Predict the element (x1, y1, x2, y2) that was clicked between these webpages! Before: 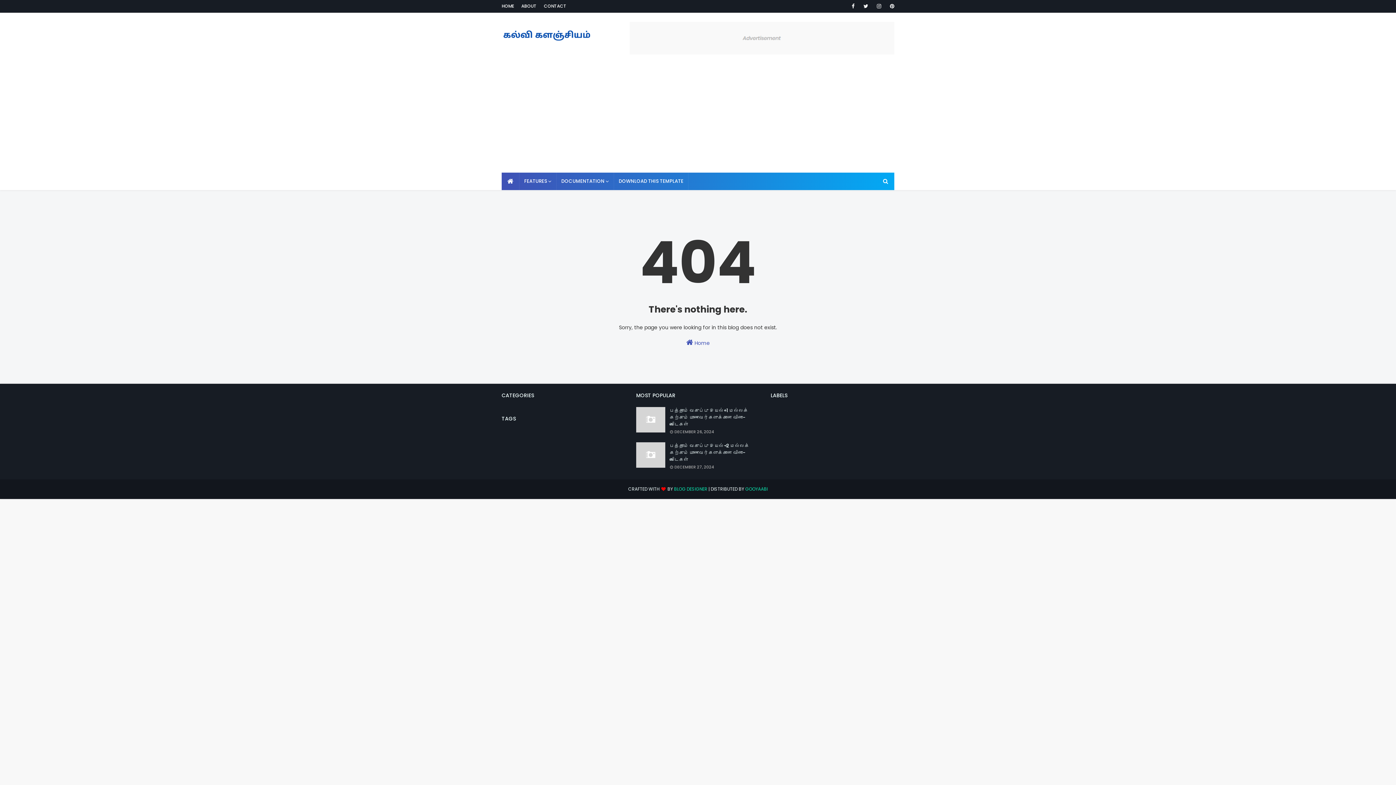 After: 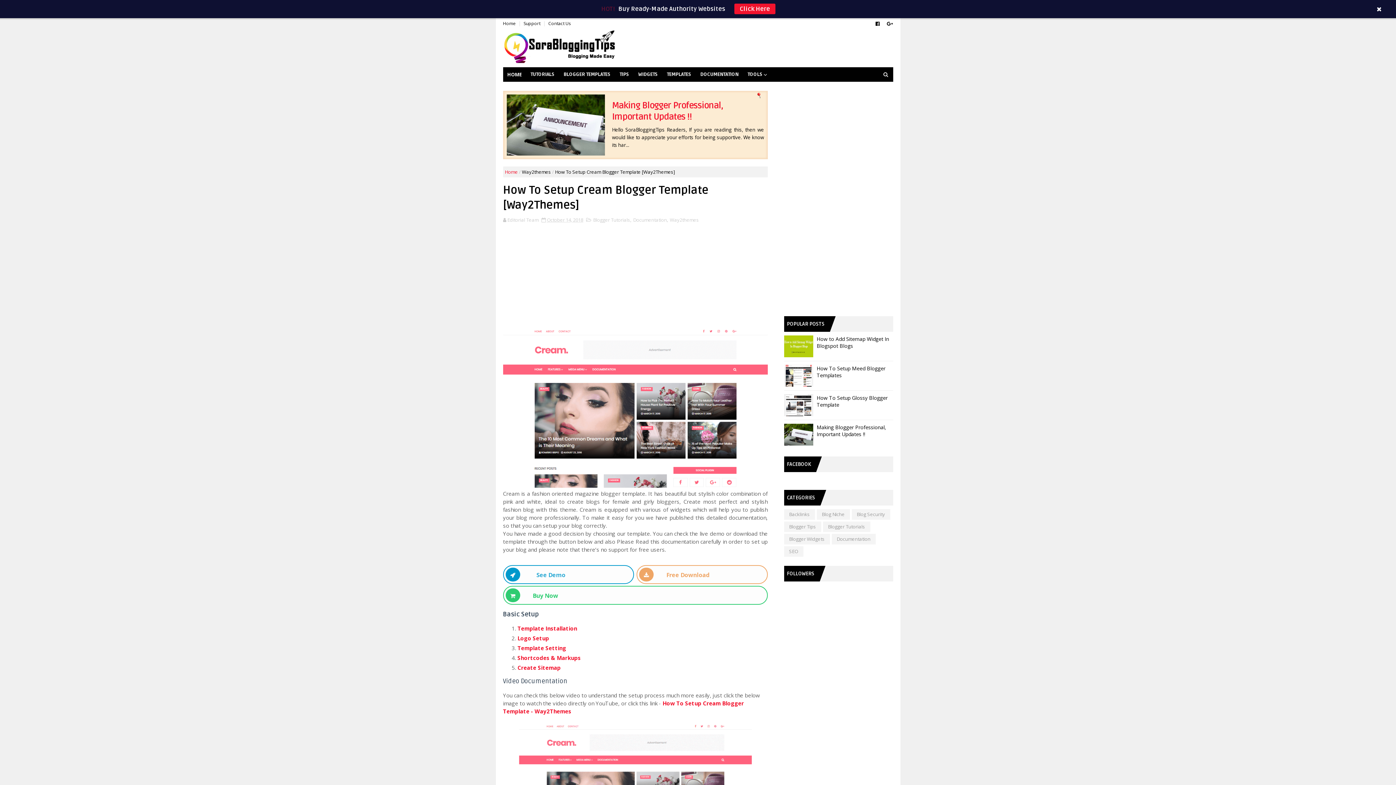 Action: bbox: (556, 172, 614, 190) label: DOCUMENTATION